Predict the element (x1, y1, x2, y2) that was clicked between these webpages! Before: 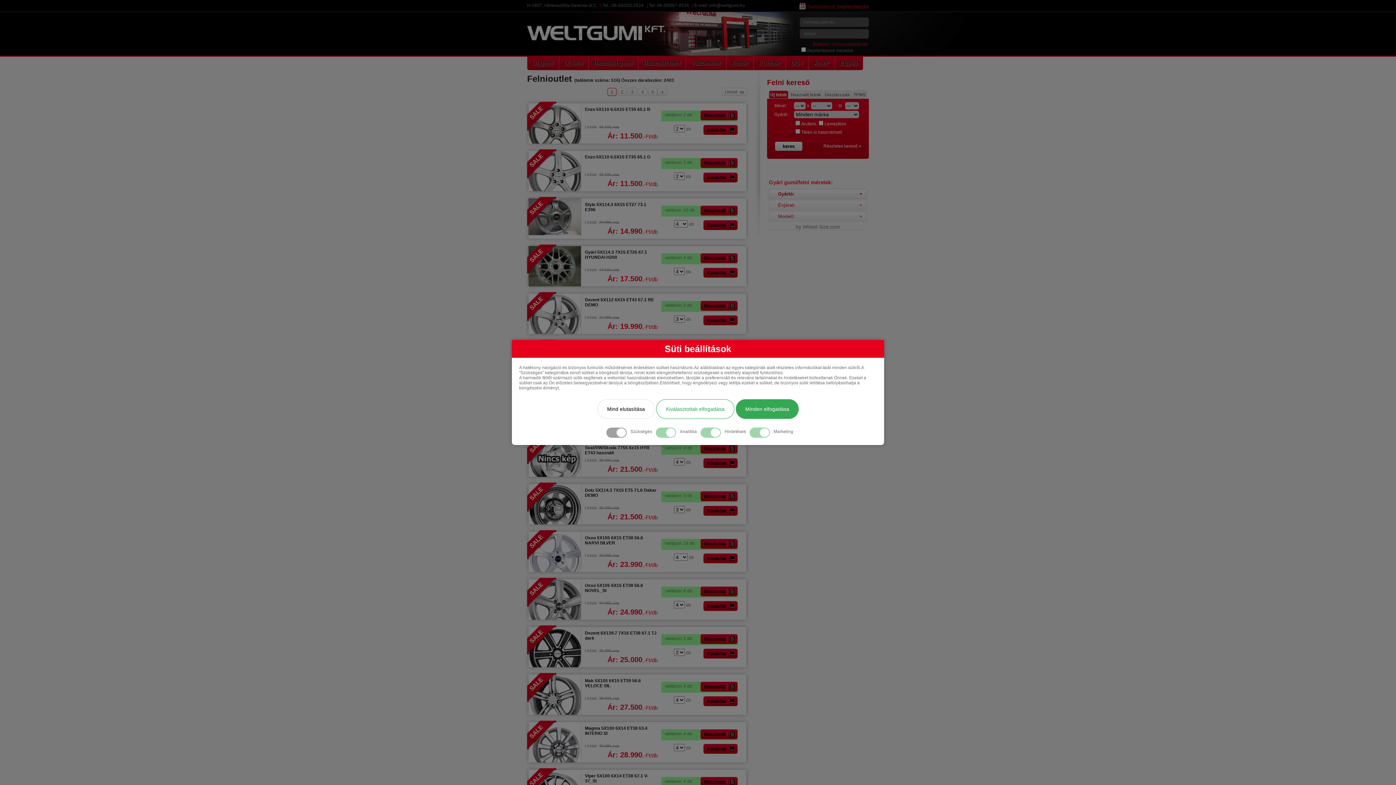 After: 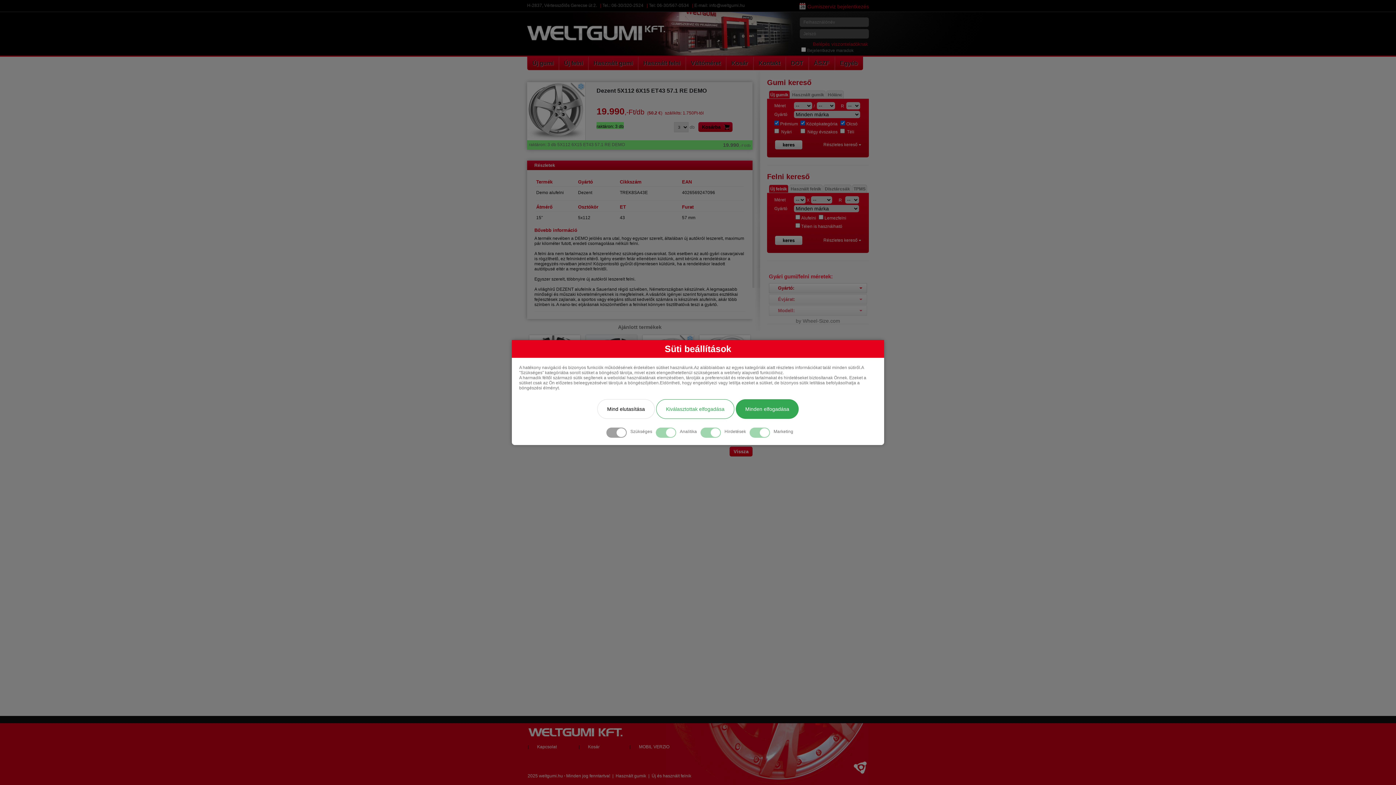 Action: label: Részletek
  bbox: (700, 301, 737, 310)